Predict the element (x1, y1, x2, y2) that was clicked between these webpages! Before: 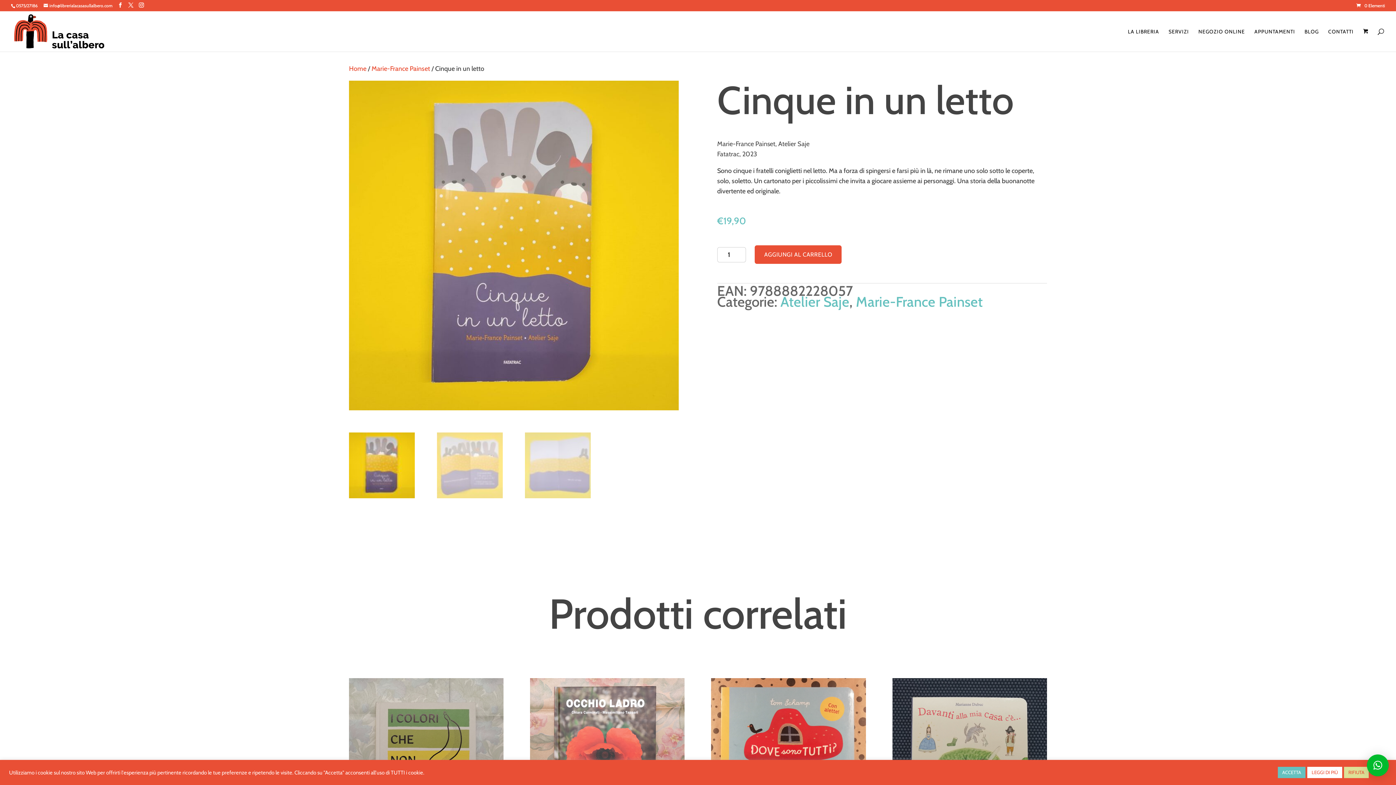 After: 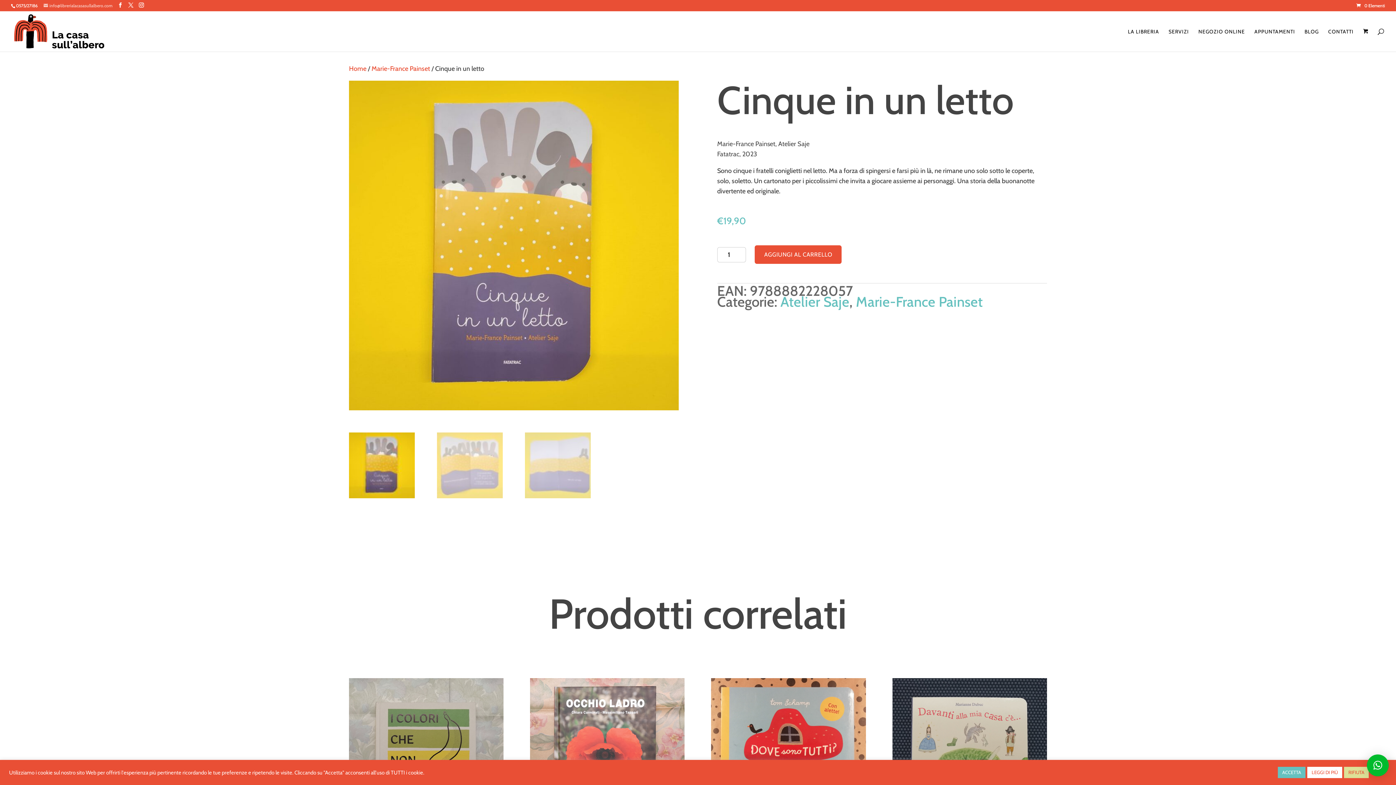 Action: label: info@librerialacasasullalbero.com bbox: (43, 2, 112, 8)